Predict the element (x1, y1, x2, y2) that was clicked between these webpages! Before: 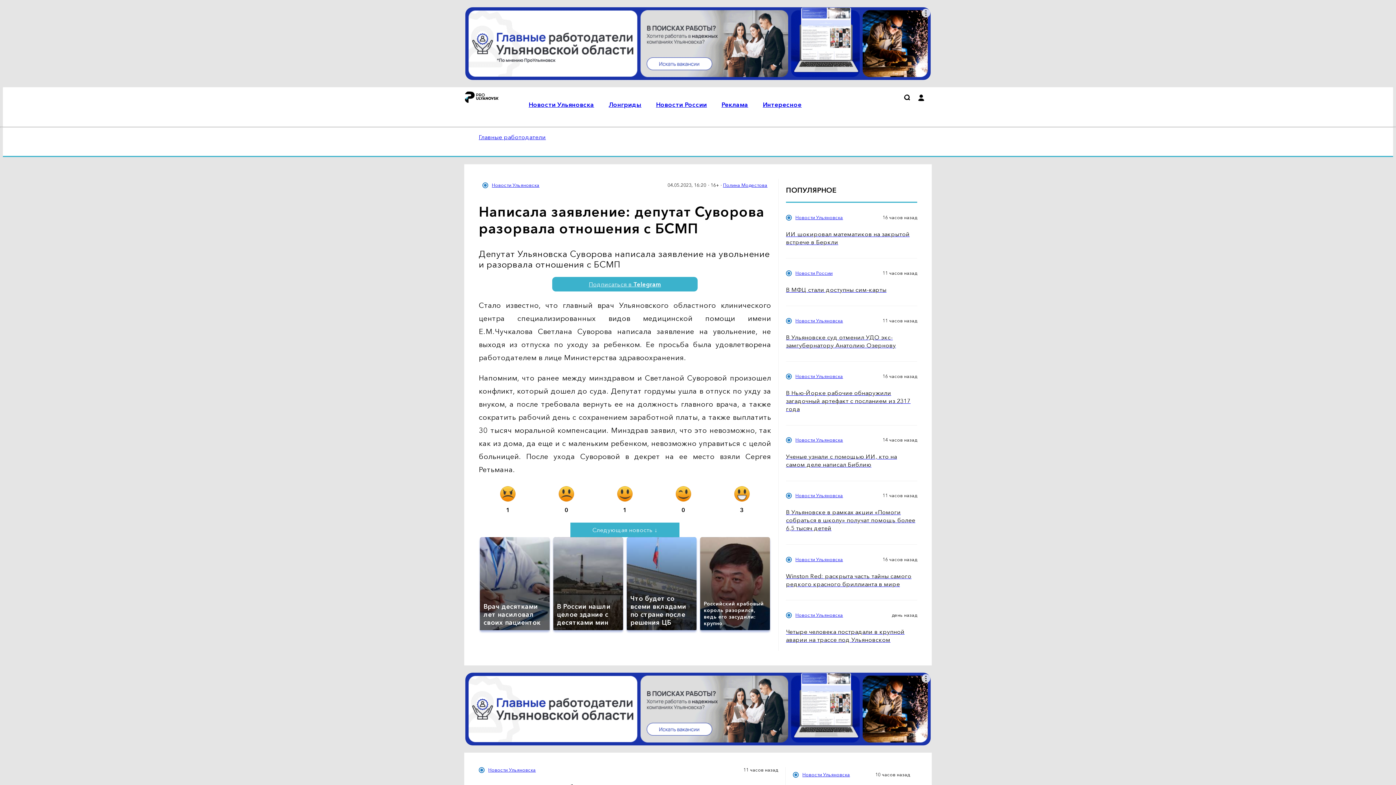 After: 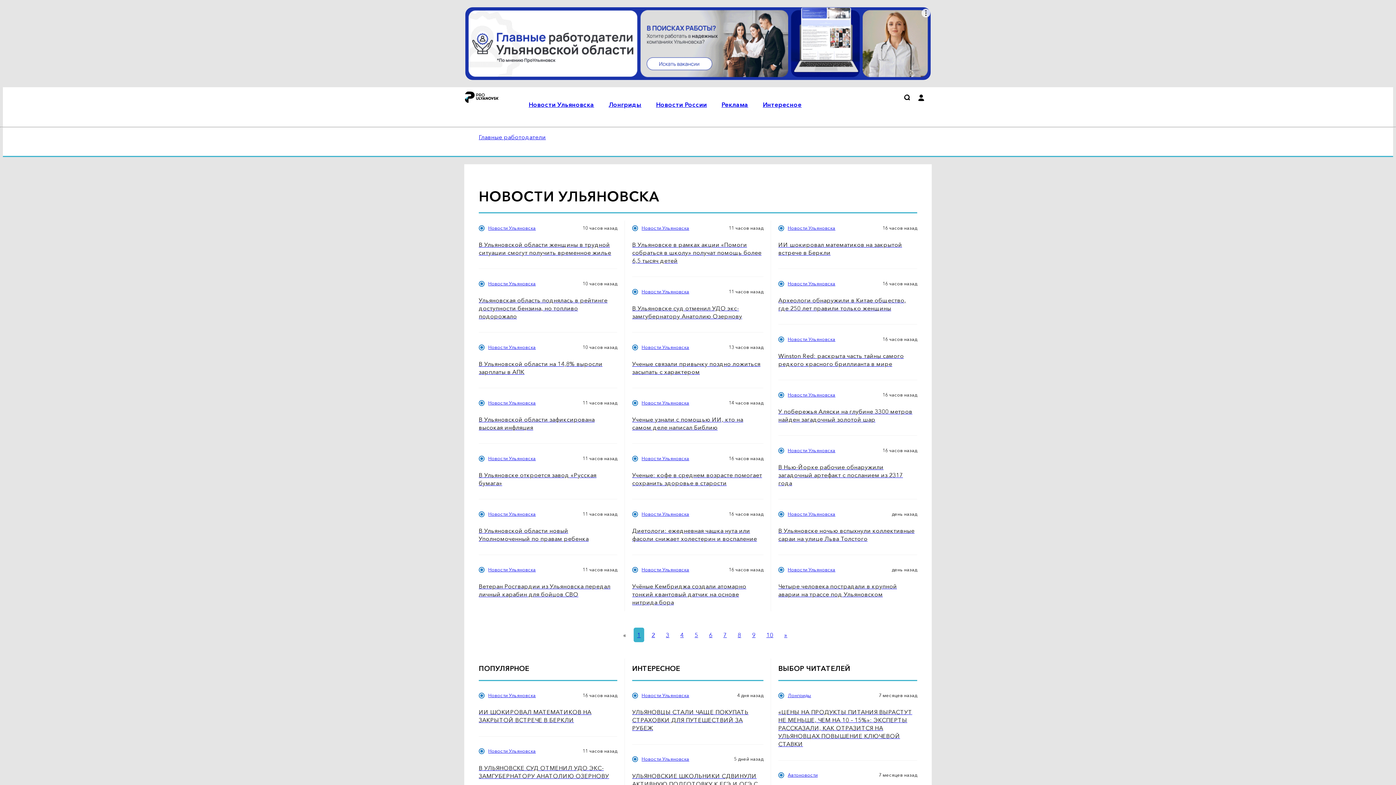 Action: bbox: (795, 318, 843, 324) label: Новости Ульяновска